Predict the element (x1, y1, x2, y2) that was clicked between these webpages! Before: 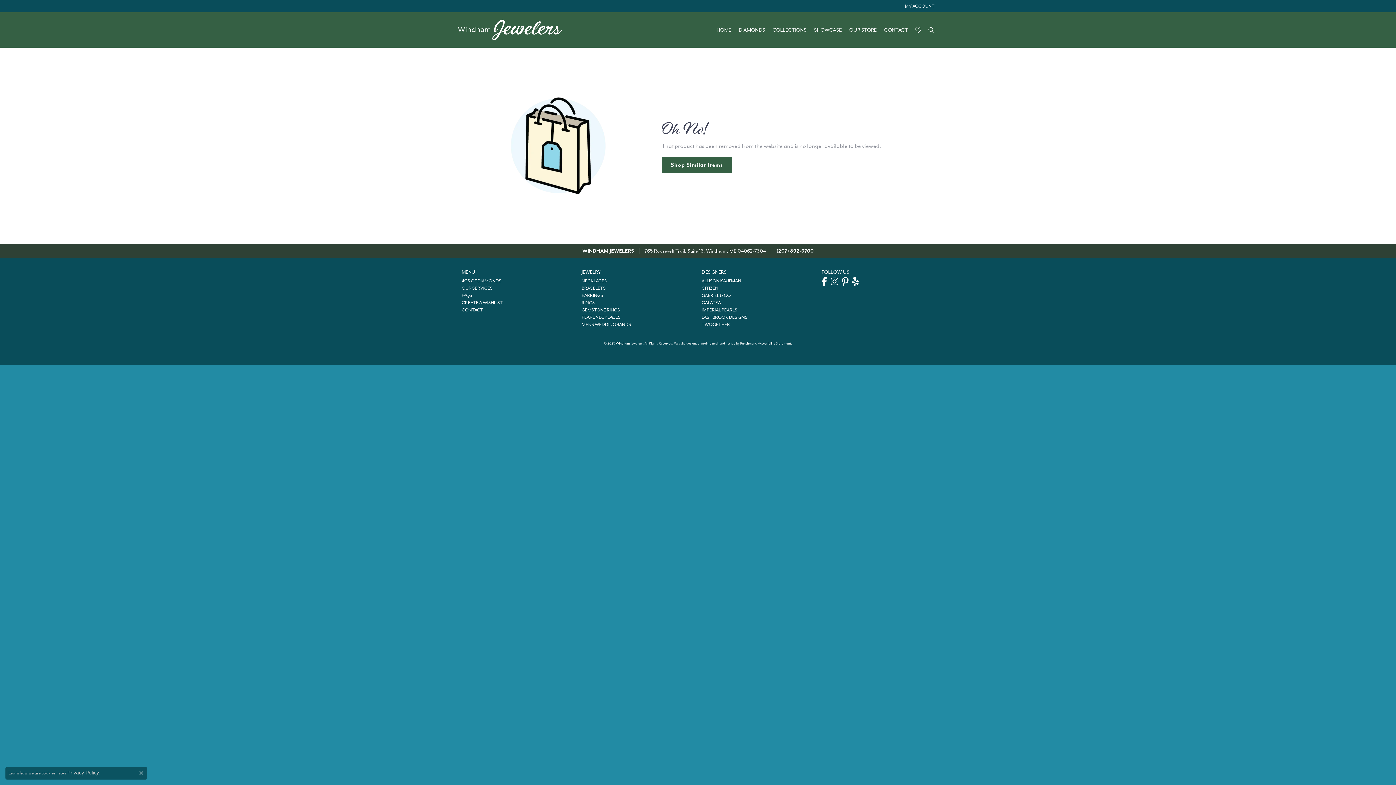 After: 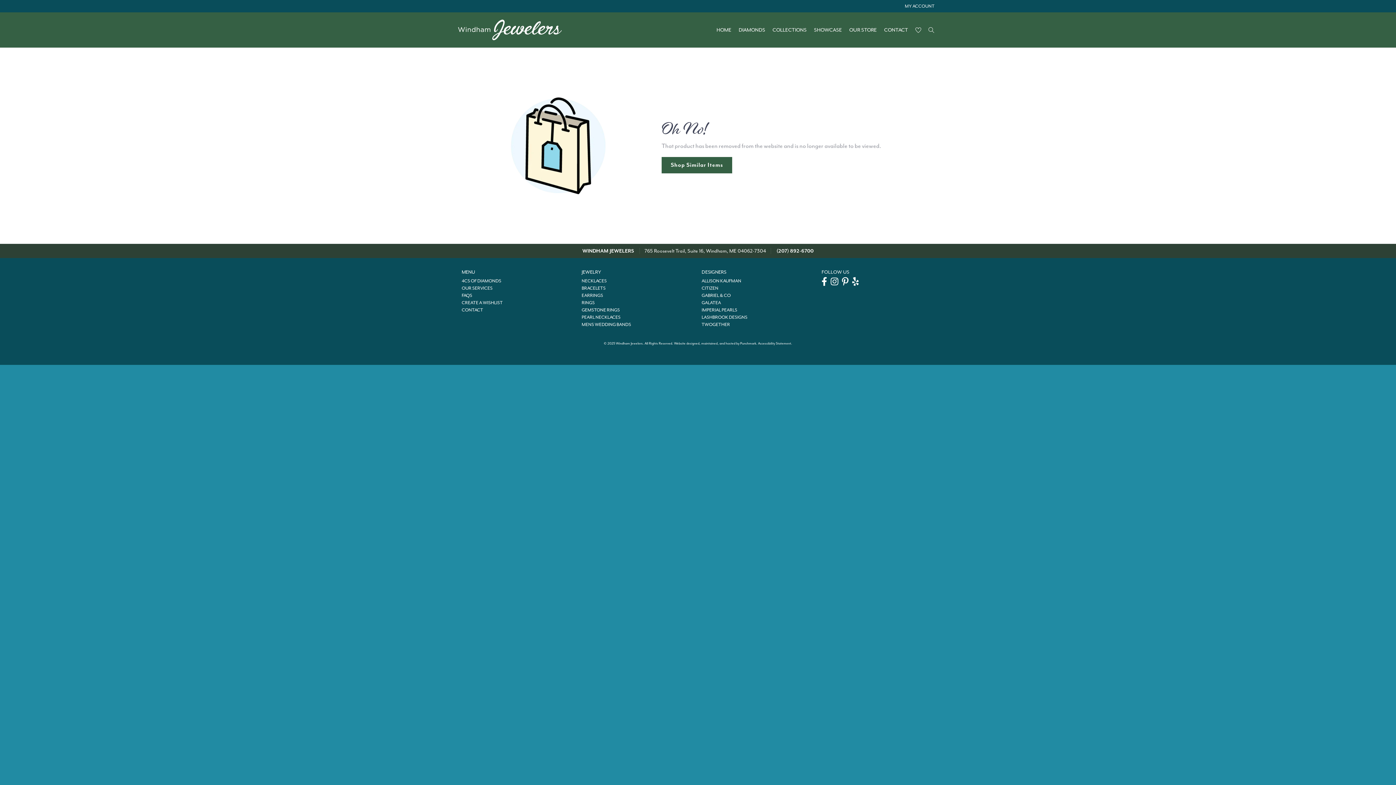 Action: bbox: (139, 771, 143, 775) label: Close consent popup